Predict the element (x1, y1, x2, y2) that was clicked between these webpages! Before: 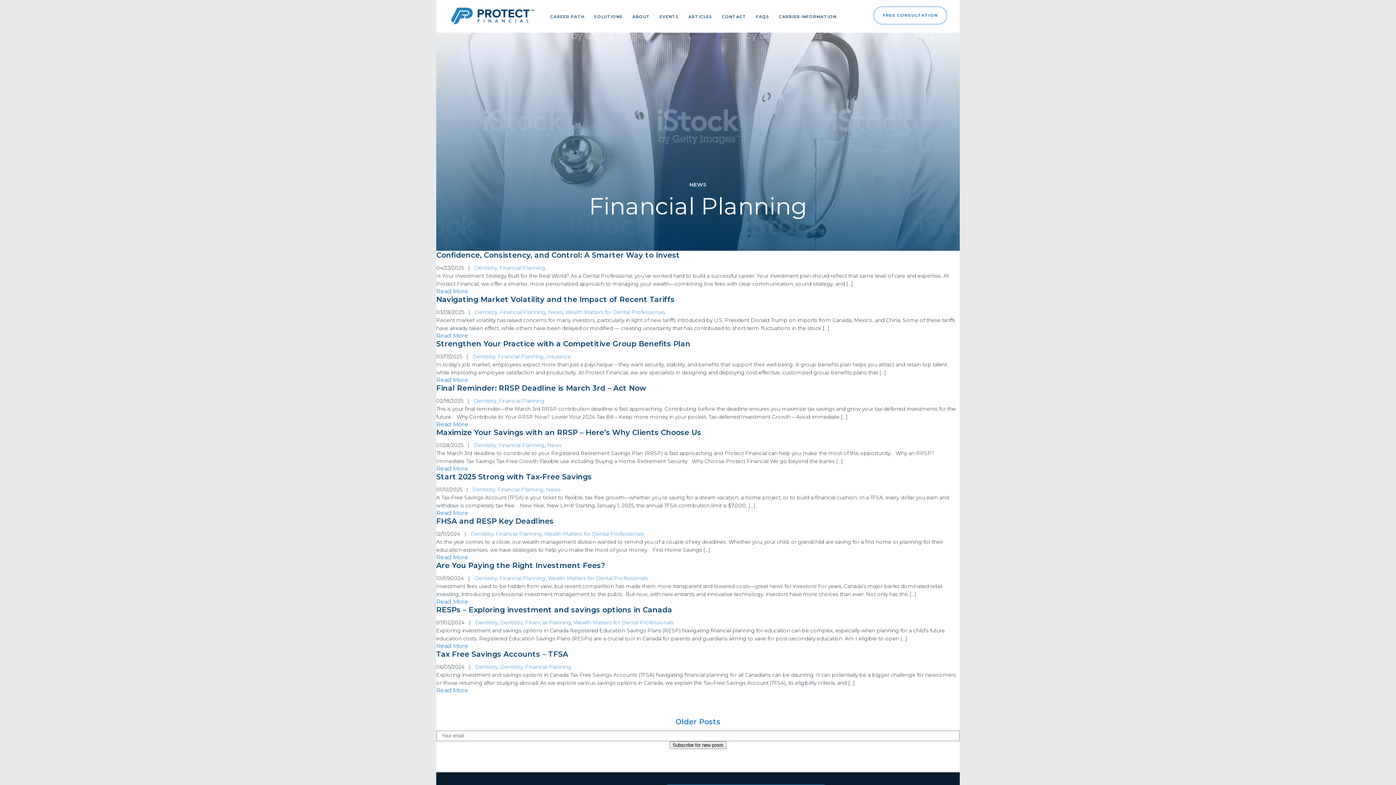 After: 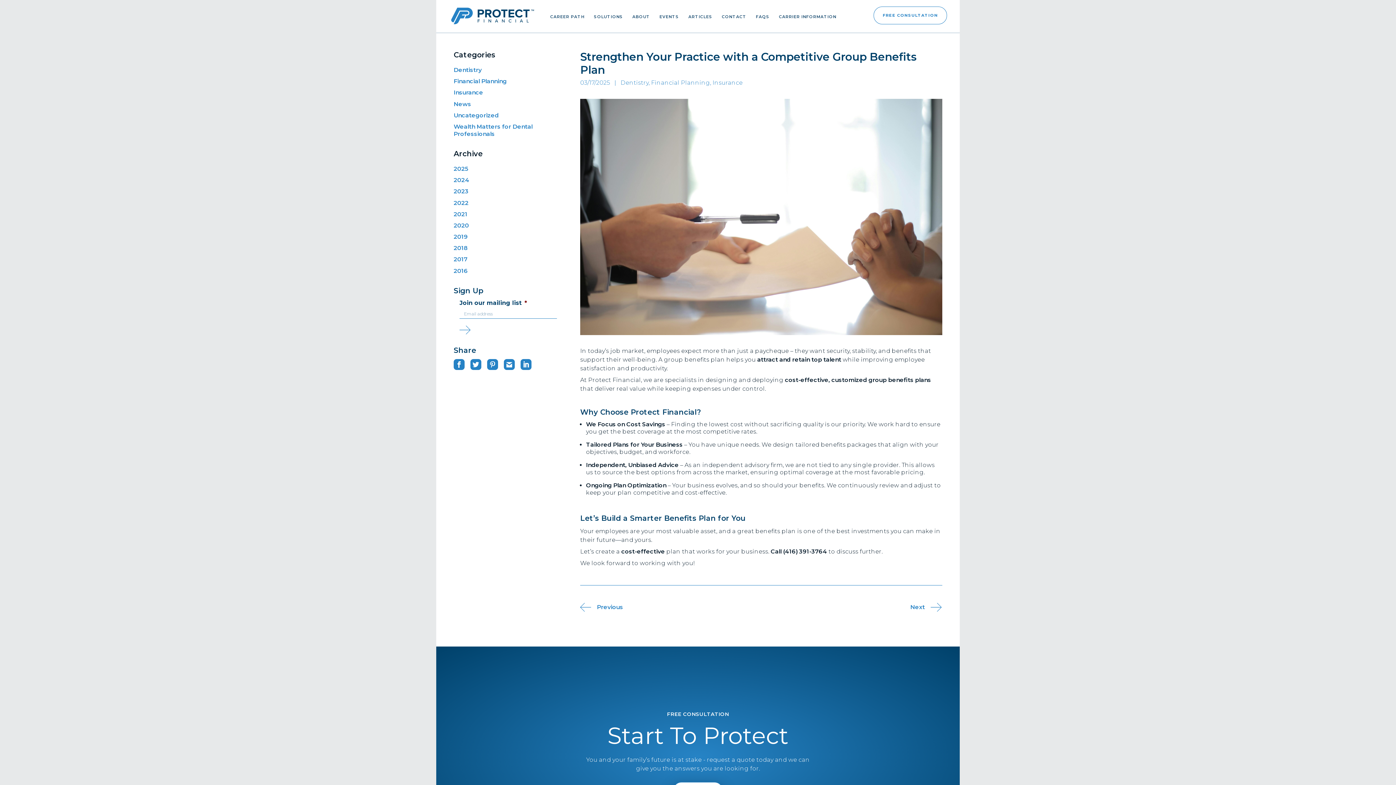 Action: label: Strengthen Your Practice with a Competitive Group Benefits Plan bbox: (436, 339, 960, 348)